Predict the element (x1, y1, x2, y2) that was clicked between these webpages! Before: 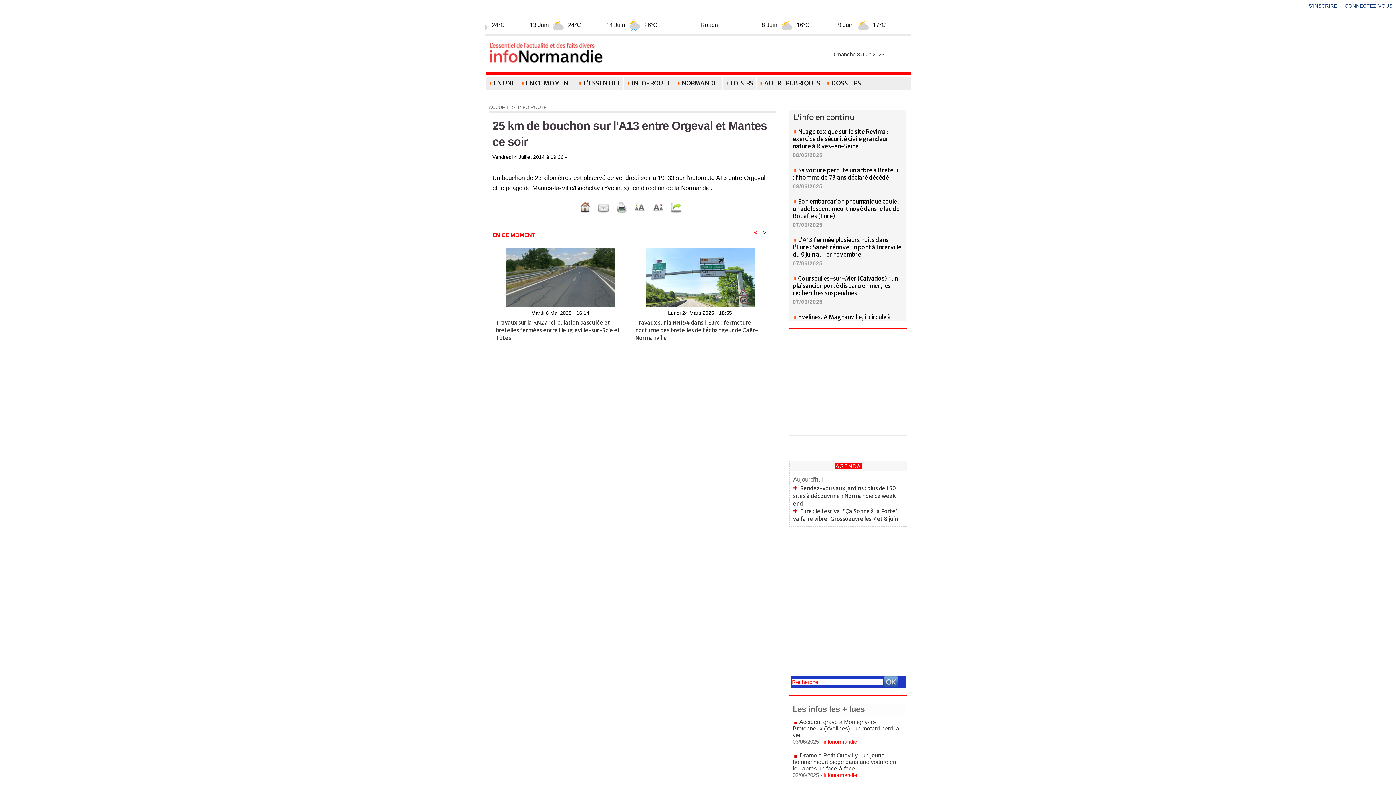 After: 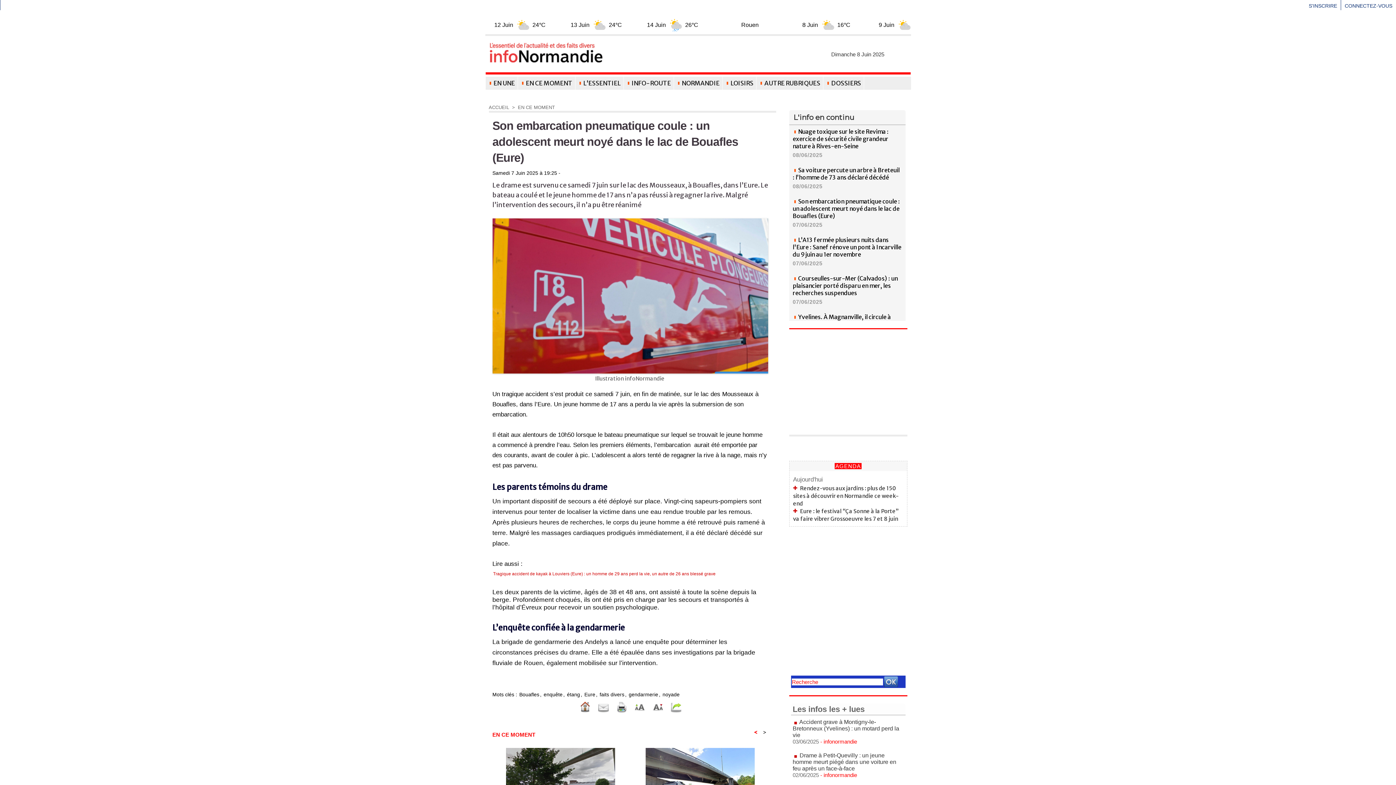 Action: label: Son embarcation pneumatique coule : un adolescent meurt noyé dans le lac de Bouafles (Eure) bbox: (792, 197, 900, 219)